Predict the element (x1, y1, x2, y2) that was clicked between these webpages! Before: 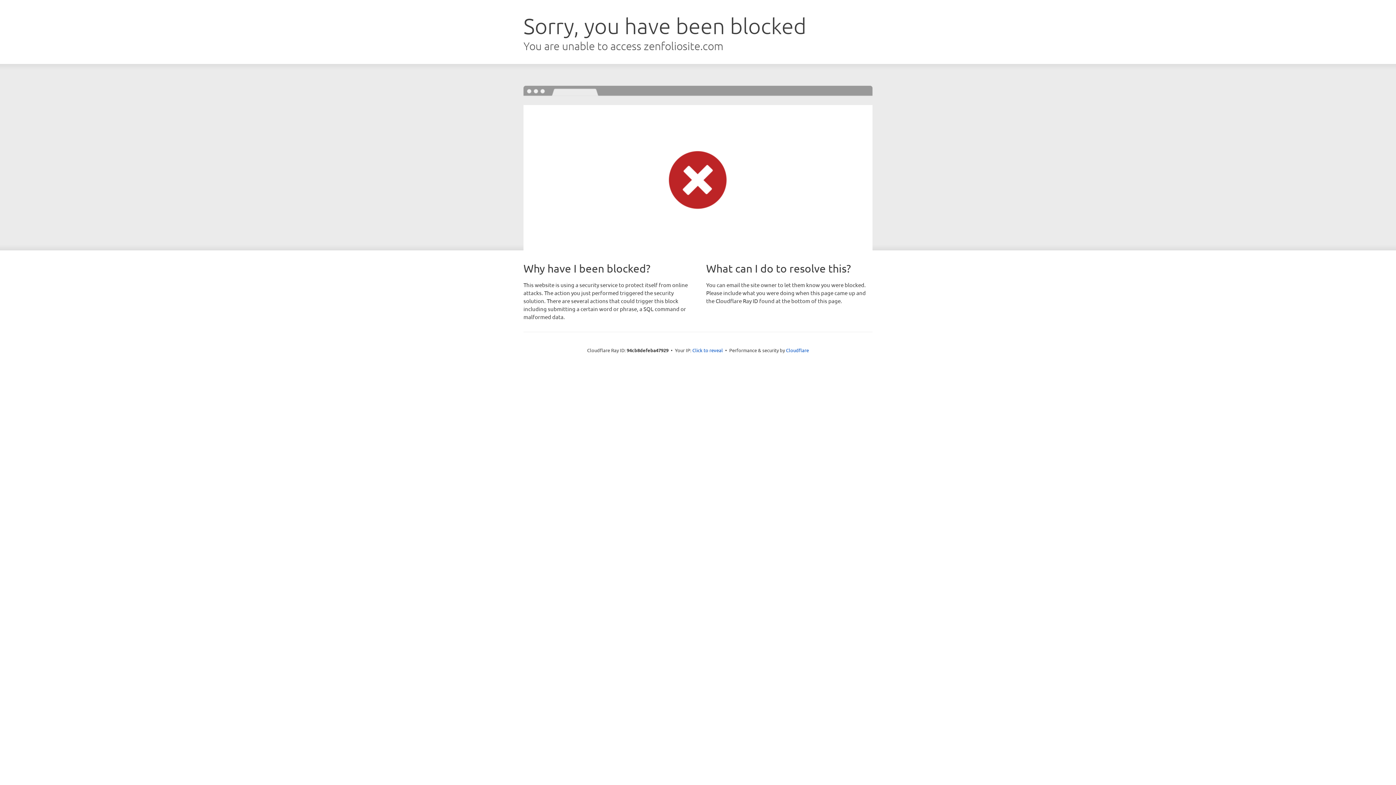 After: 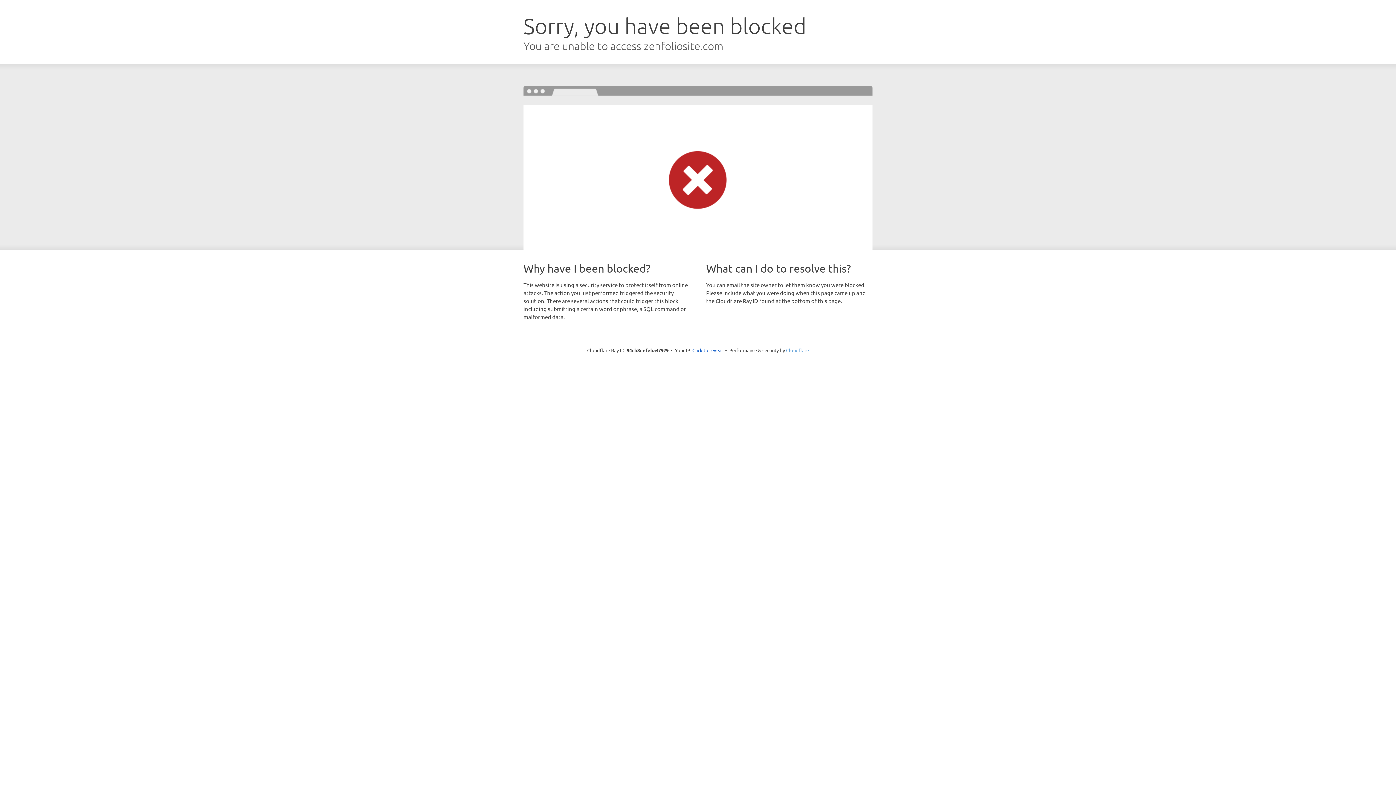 Action: bbox: (786, 347, 809, 353) label: Cloudflare